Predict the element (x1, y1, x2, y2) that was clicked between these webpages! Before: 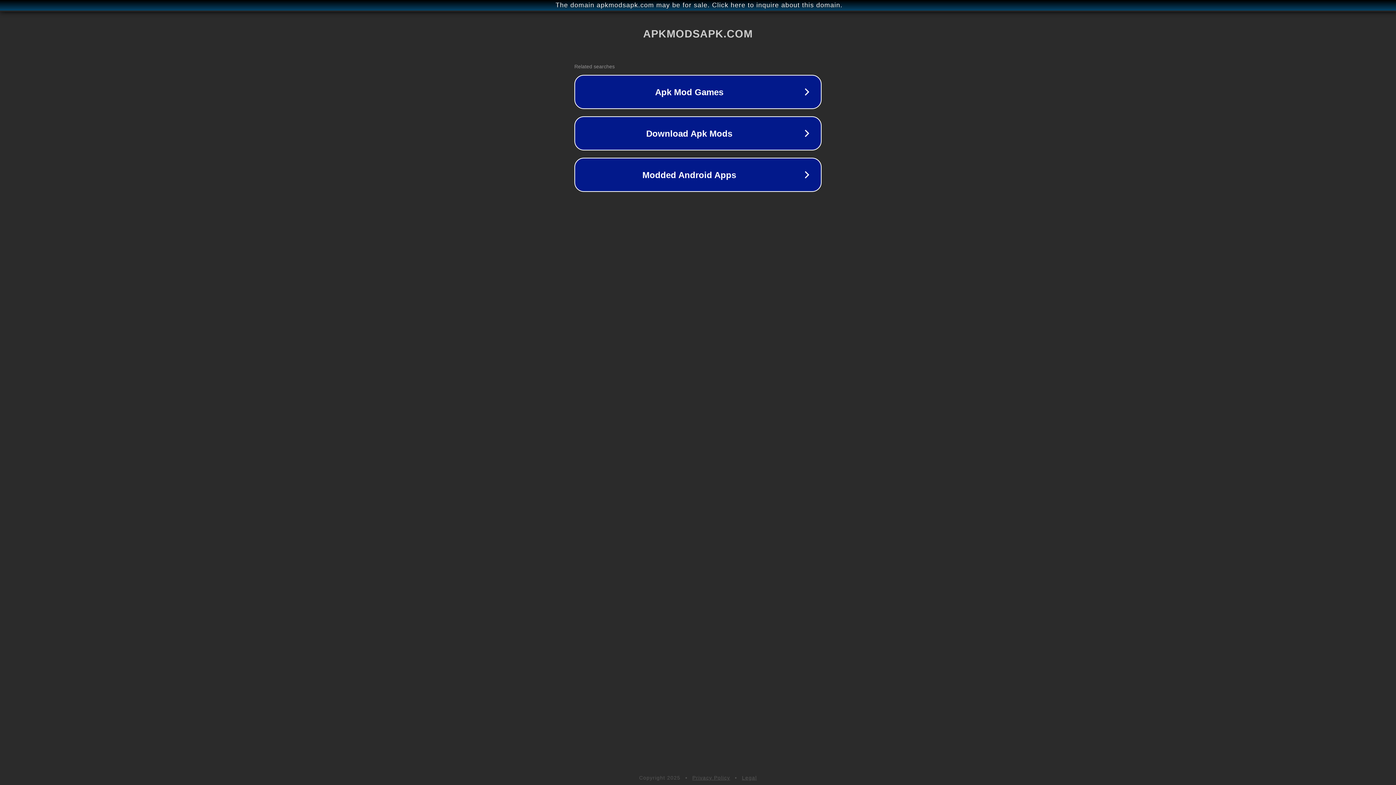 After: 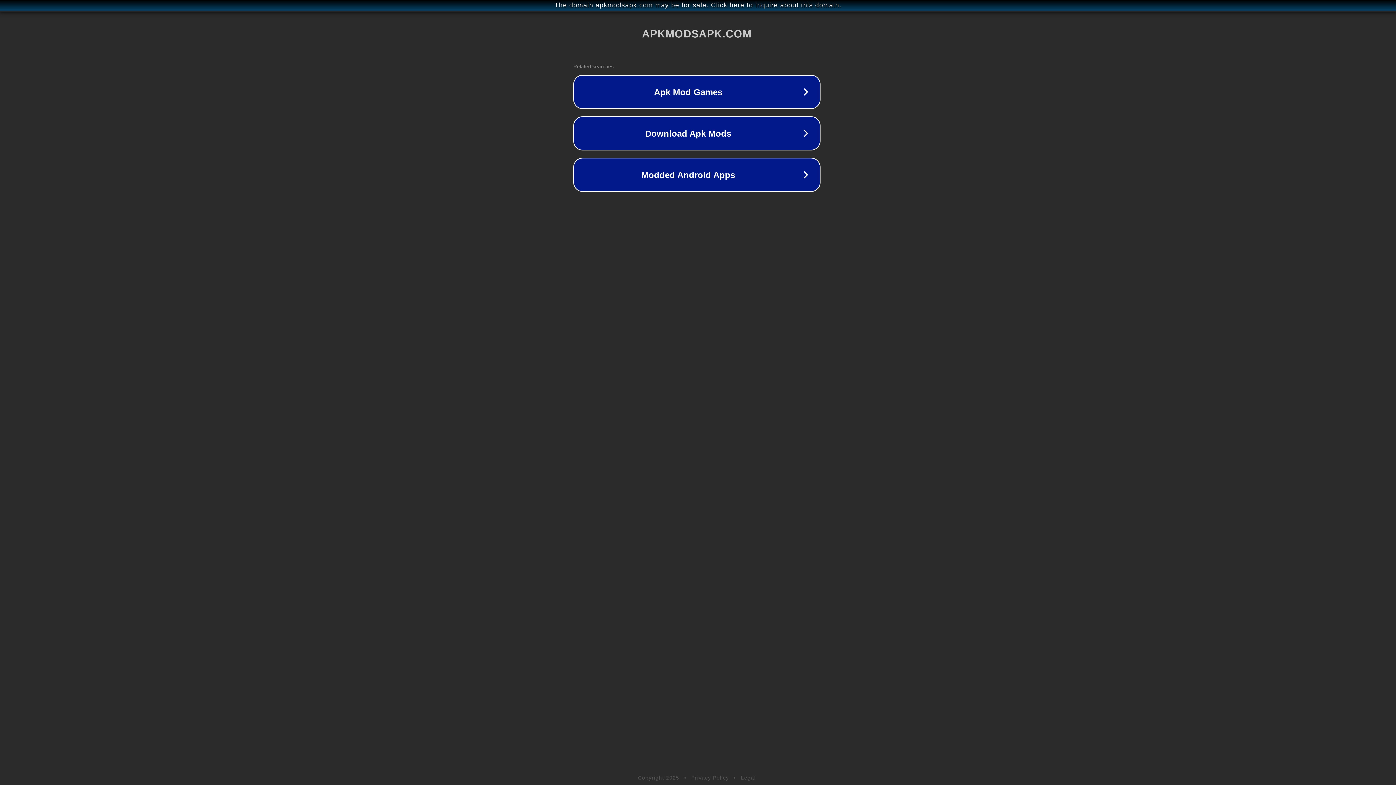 Action: label: The domain apkmodsapk.com may be for sale. Click here to inquire about this domain. bbox: (1, 1, 1397, 9)